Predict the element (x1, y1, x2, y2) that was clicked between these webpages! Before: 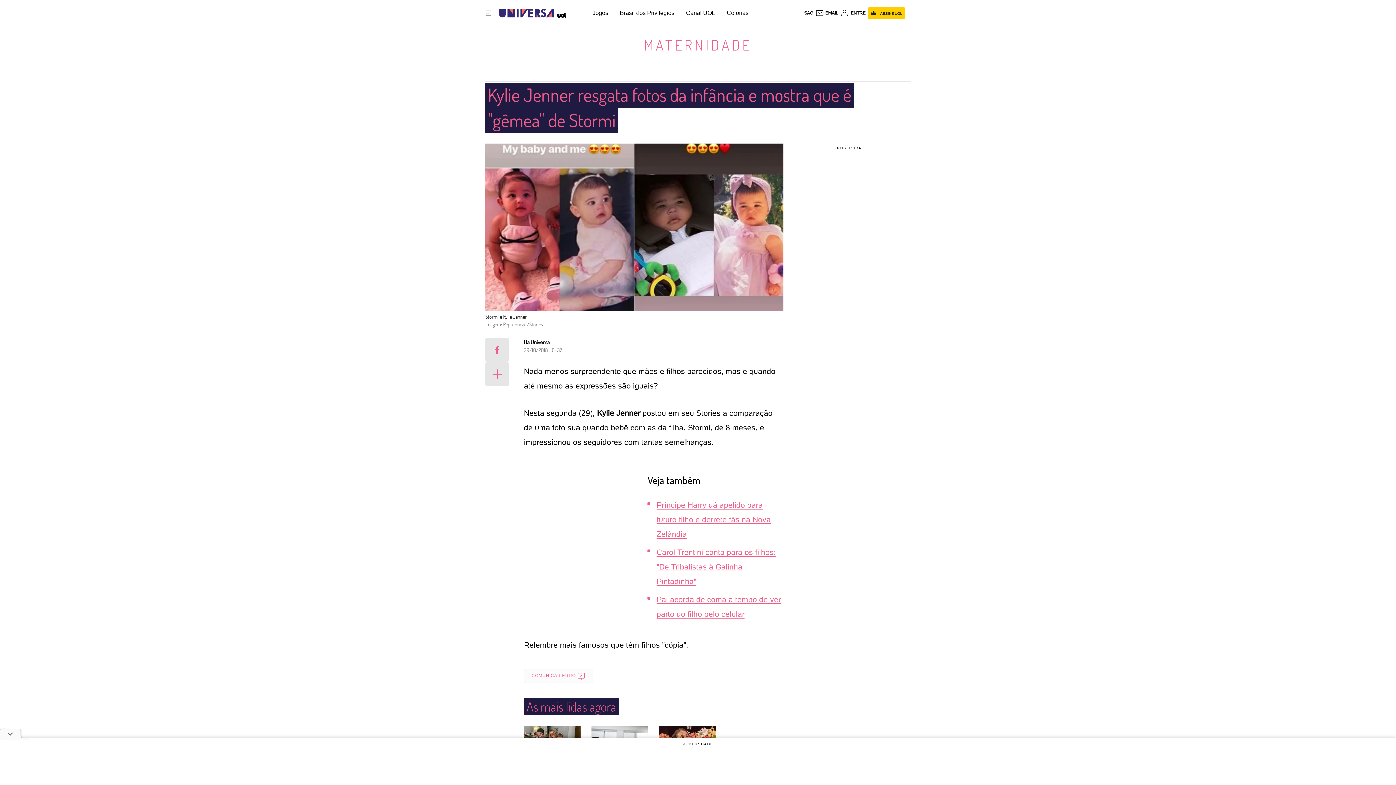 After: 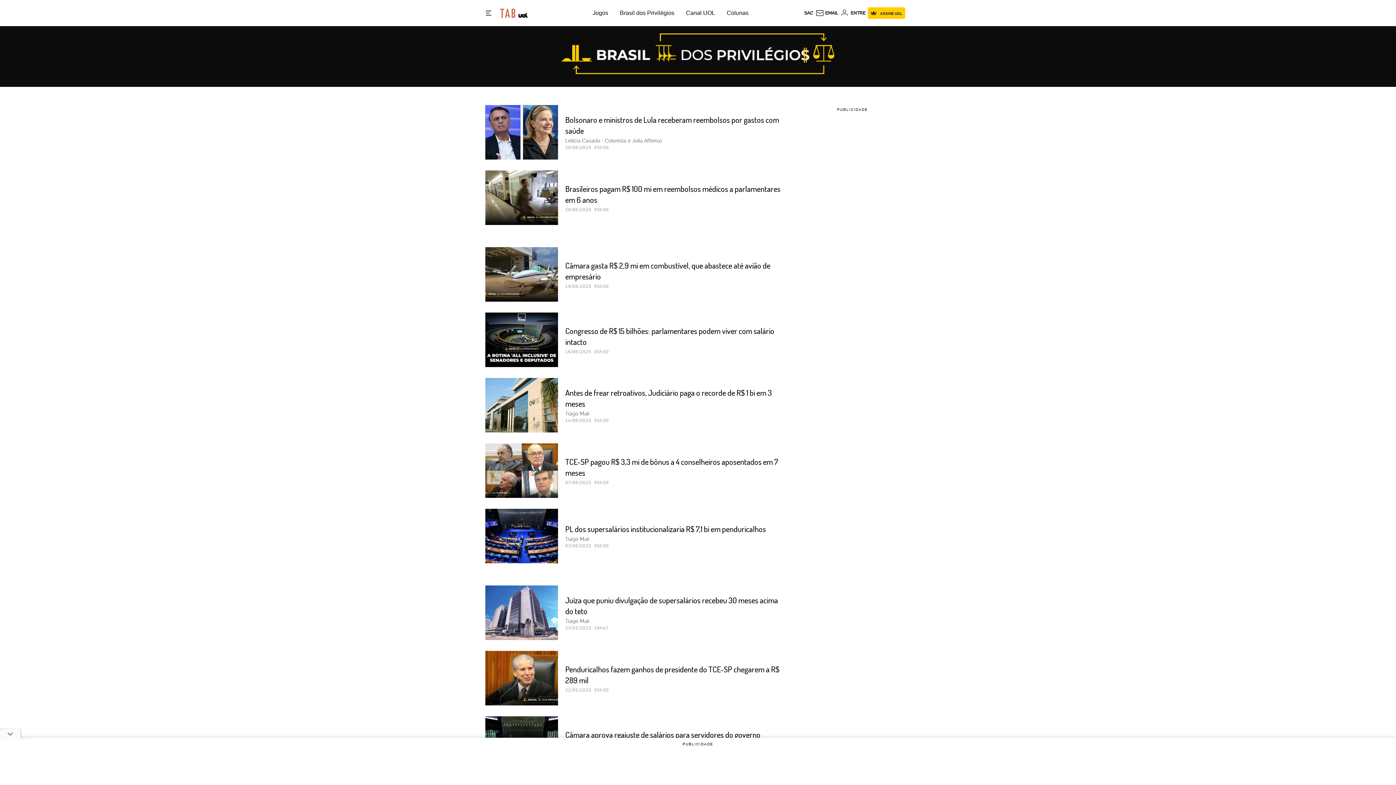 Action: label: Brasil dos Privilégios bbox: (620, 9, 674, 16)